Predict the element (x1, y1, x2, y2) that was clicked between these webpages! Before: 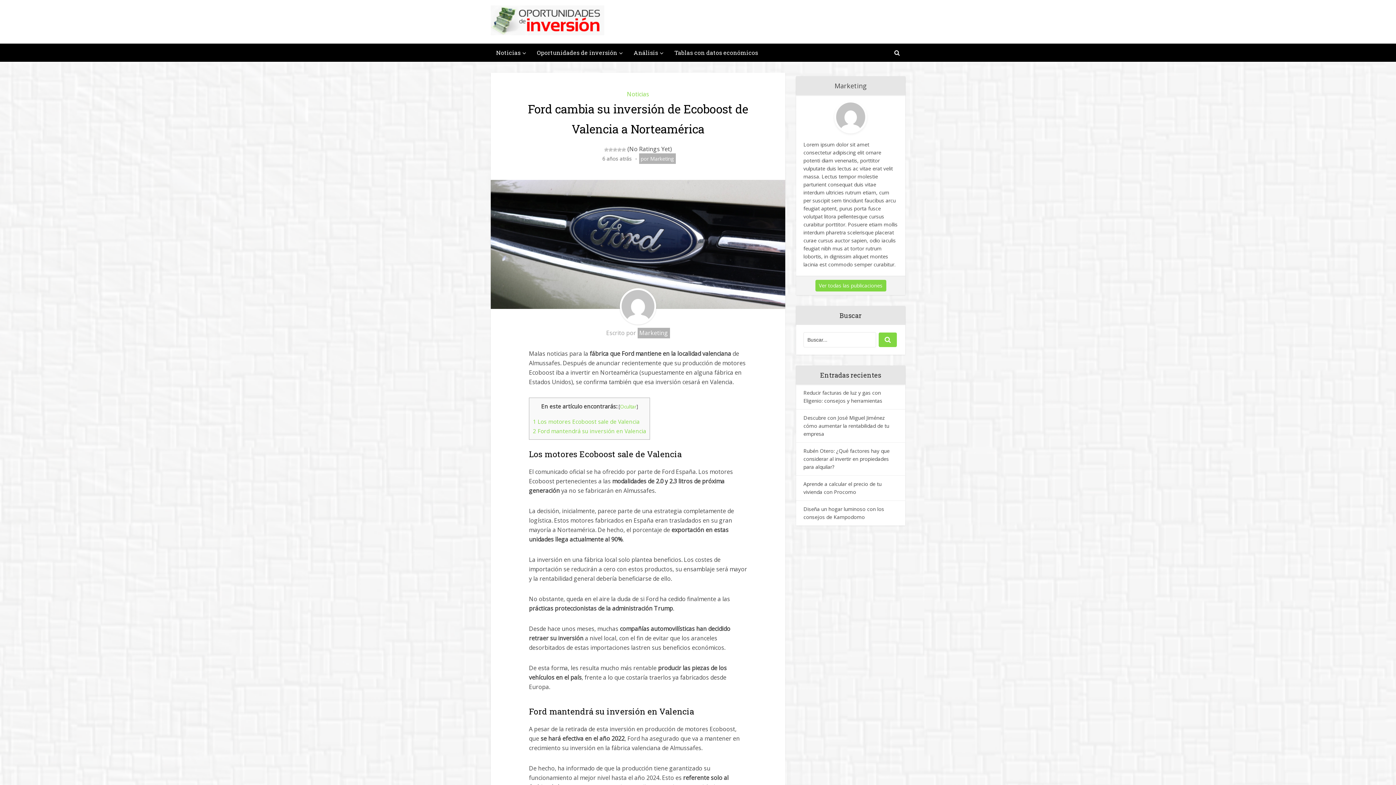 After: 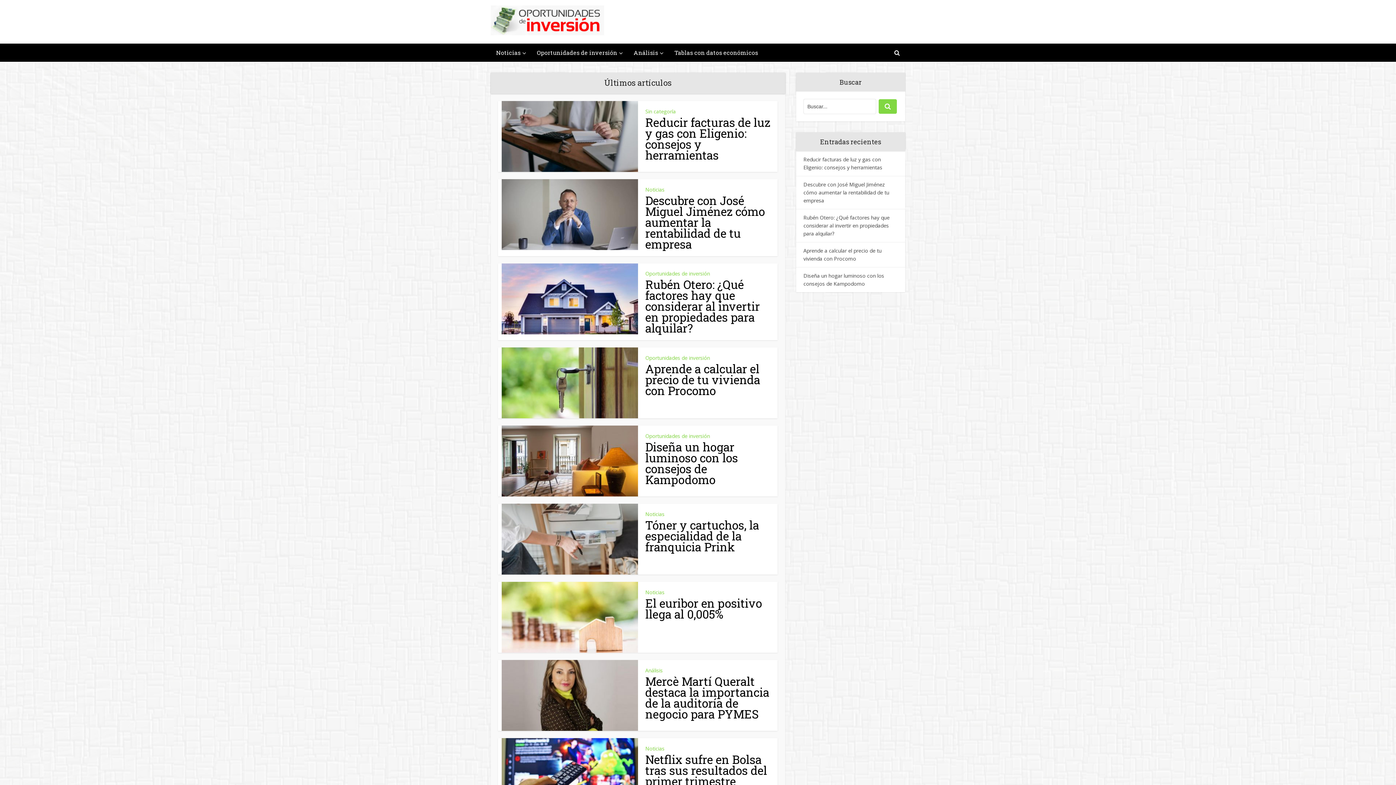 Action: bbox: (490, 5, 604, 35)